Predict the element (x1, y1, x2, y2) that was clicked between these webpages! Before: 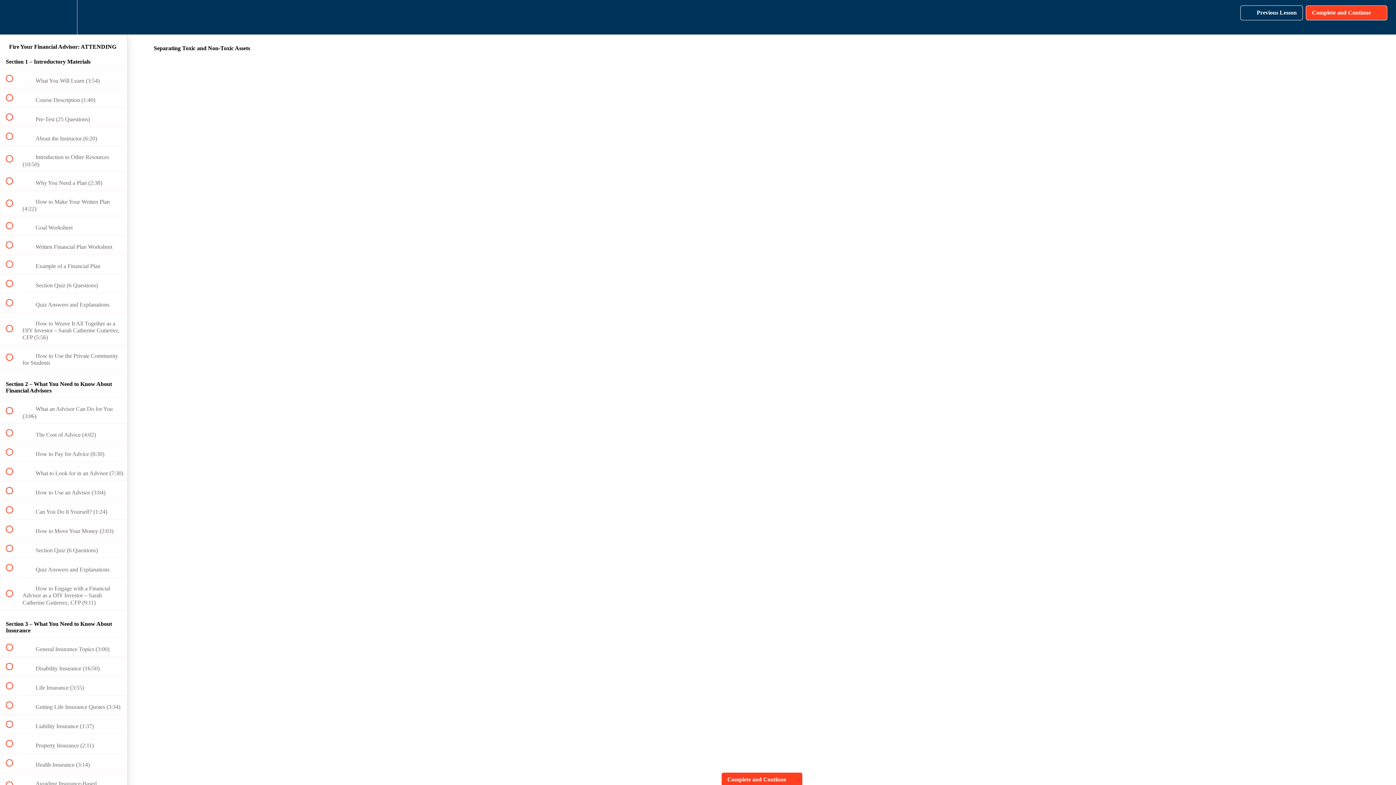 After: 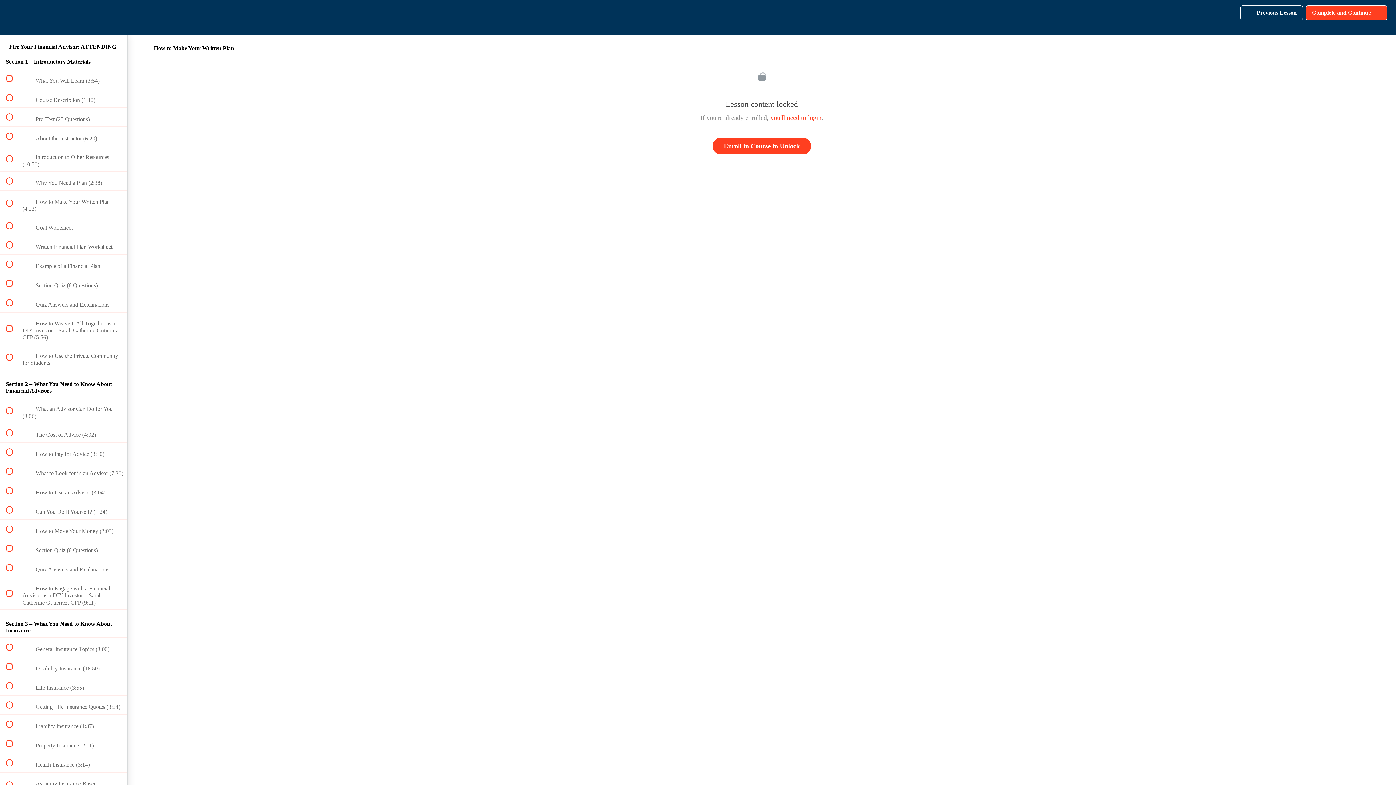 Action: label:  
 How to Make Your Written Plan (4:22) bbox: (0, 190, 127, 215)